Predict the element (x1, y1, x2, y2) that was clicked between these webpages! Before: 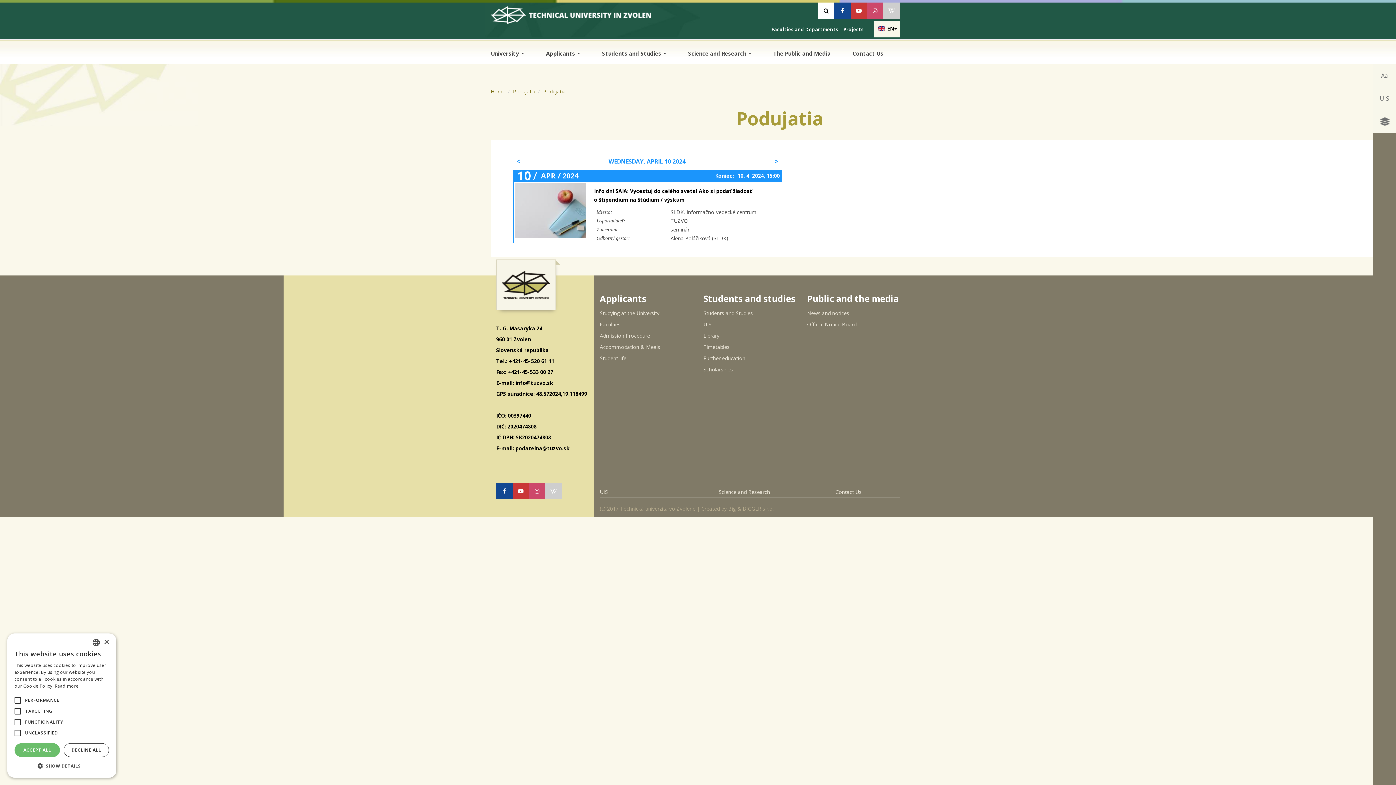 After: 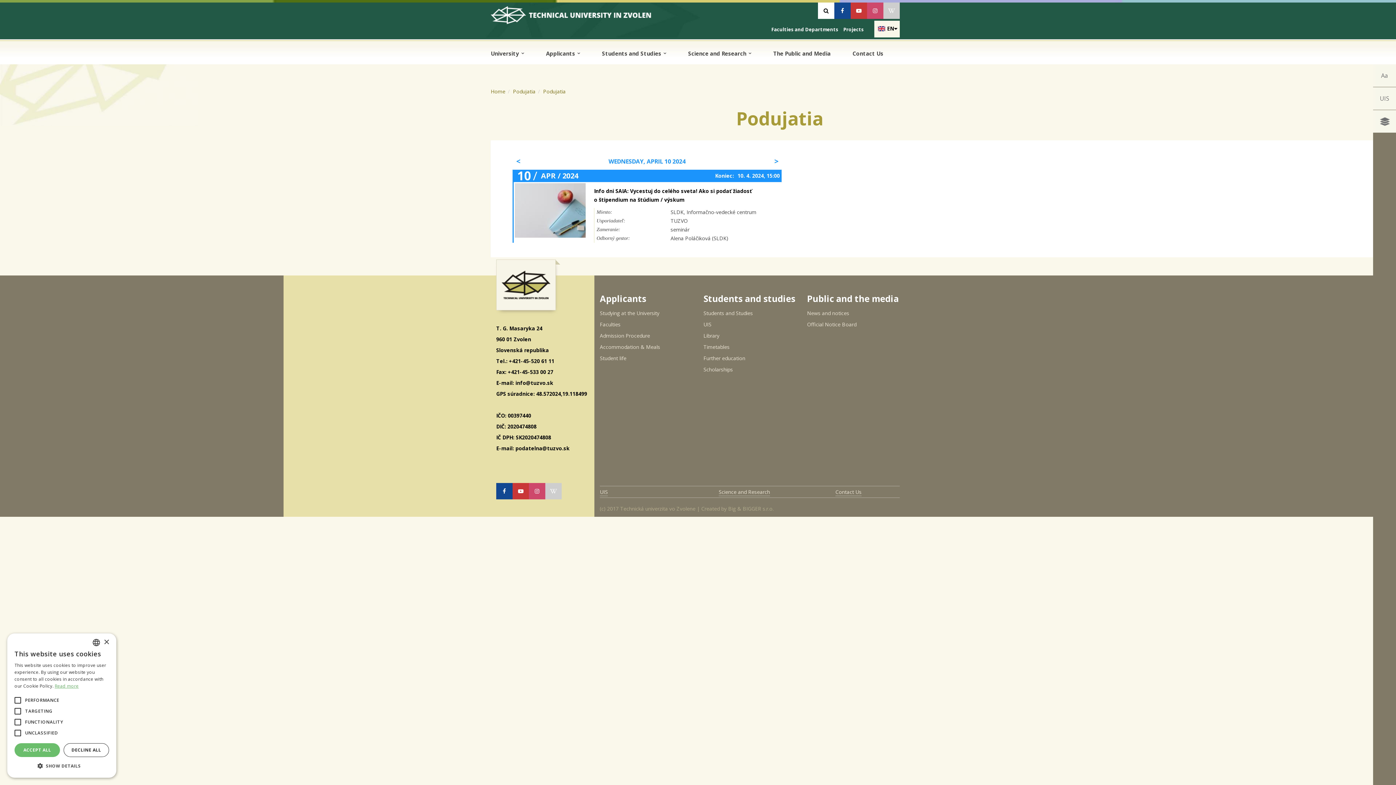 Action: bbox: (54, 683, 78, 689) label: Prečítať viac, opens a new window